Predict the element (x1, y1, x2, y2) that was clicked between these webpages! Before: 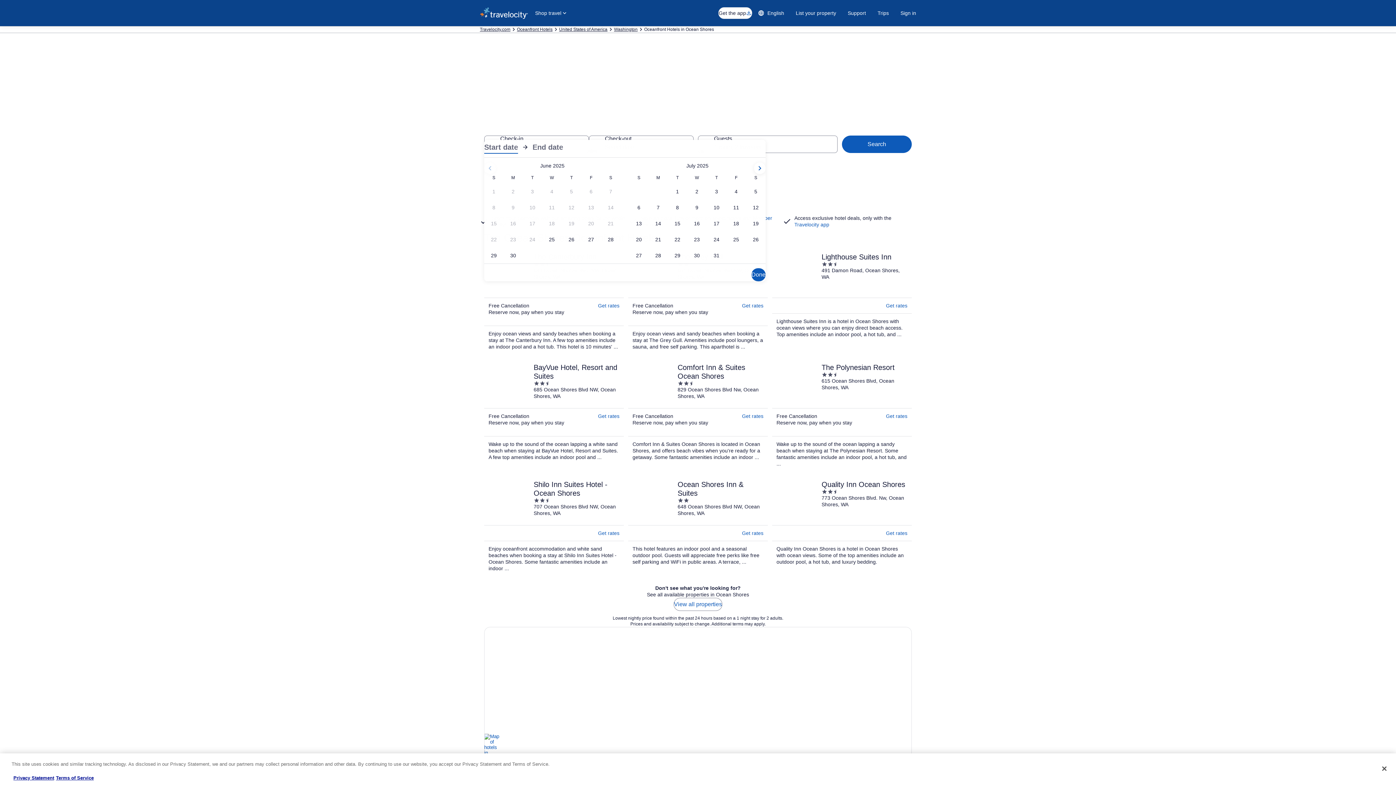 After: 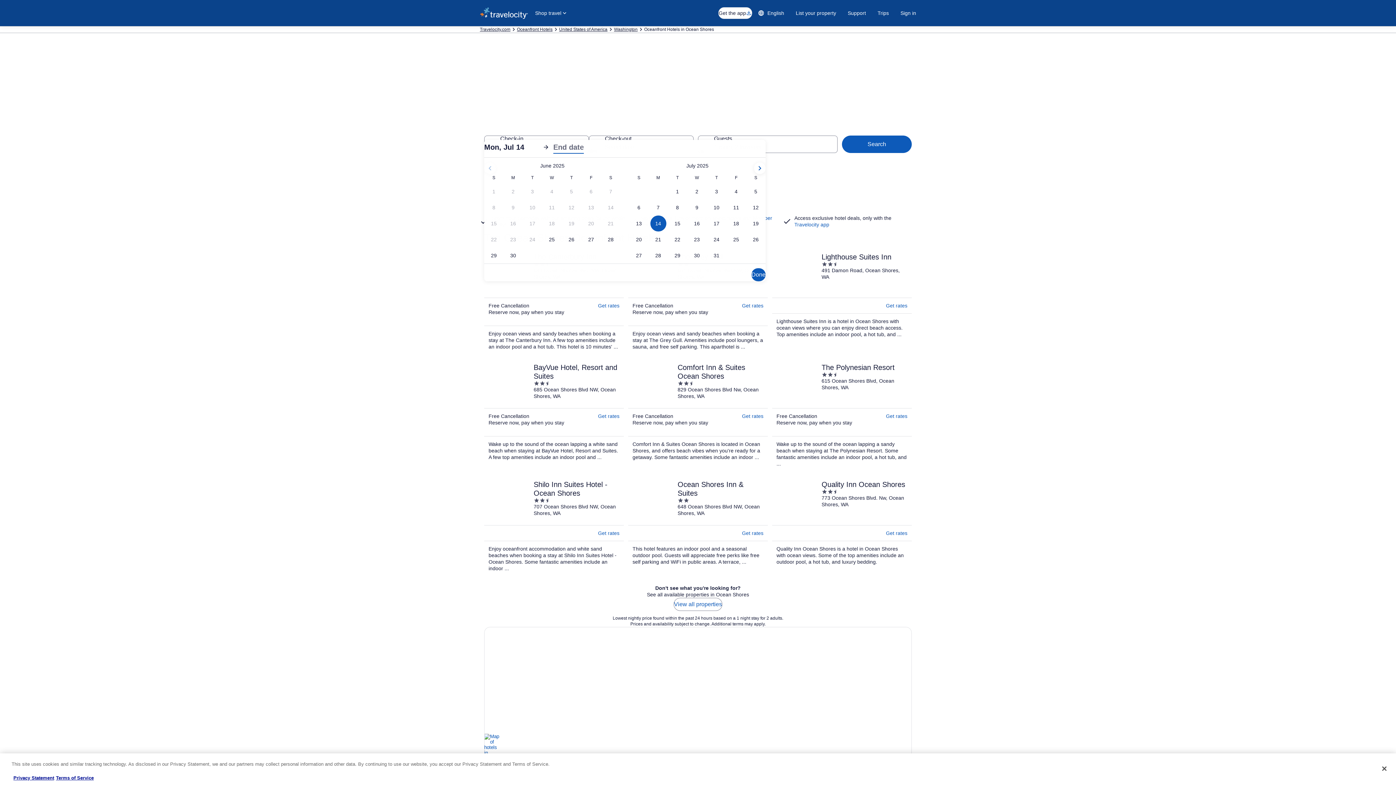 Action: bbox: (648, 215, 668, 231) label: Jul 14, 2025